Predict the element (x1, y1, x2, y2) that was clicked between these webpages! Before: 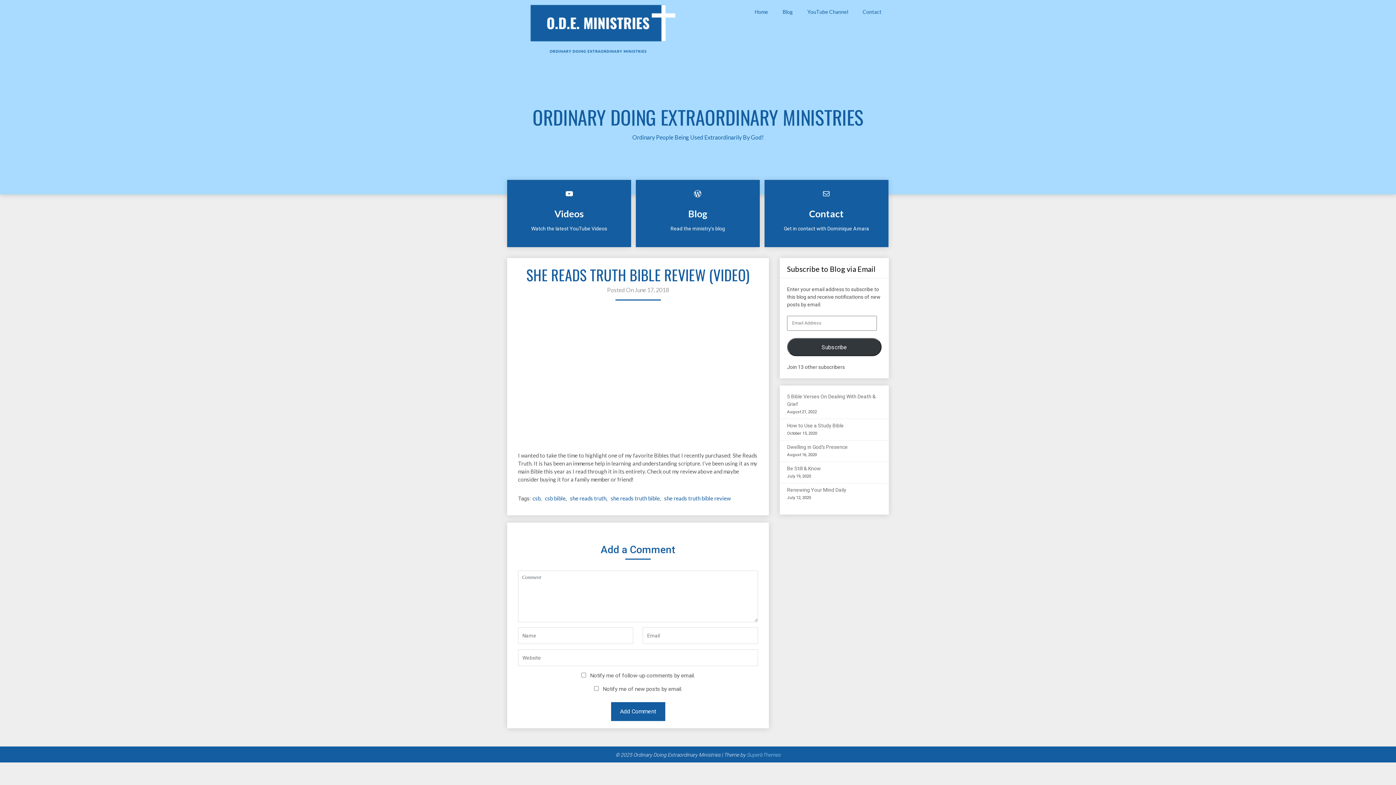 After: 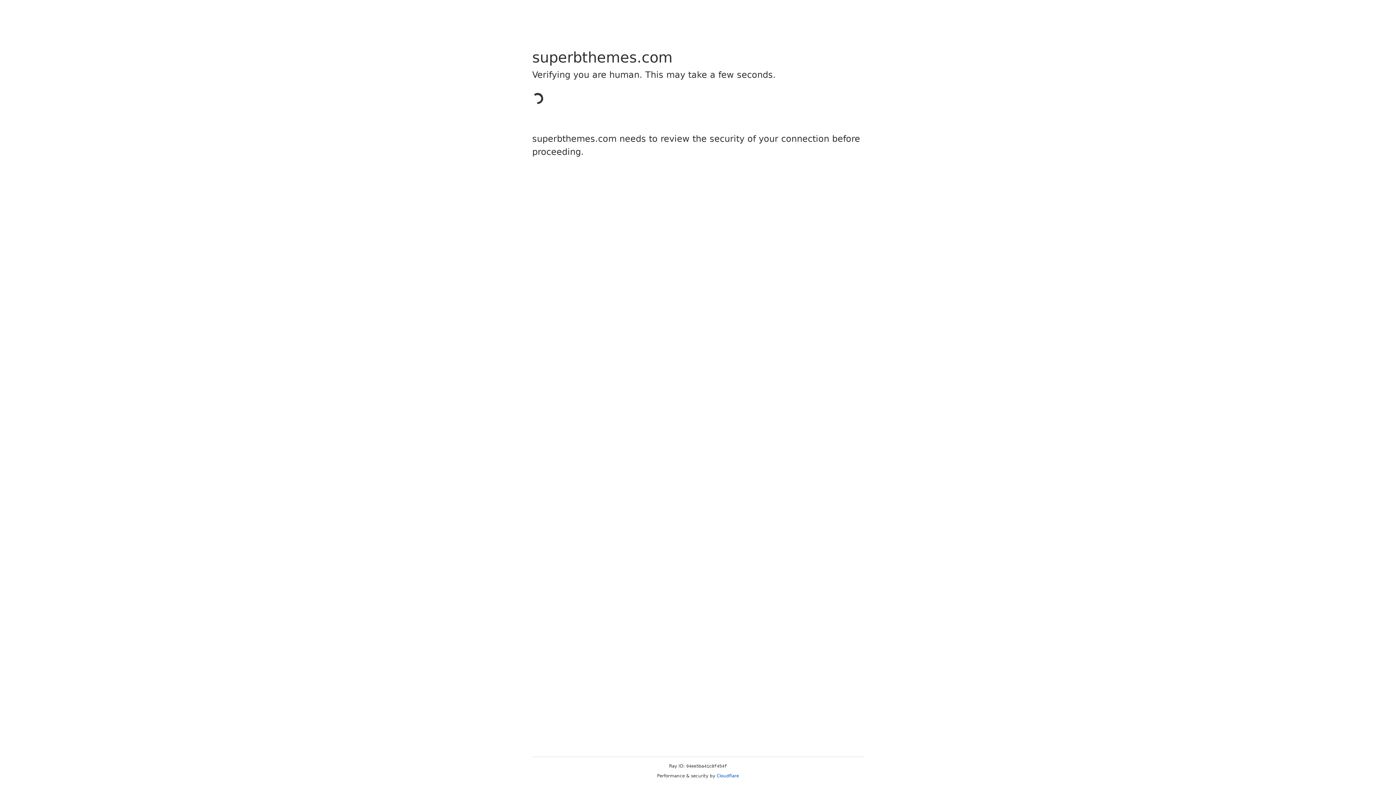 Action: bbox: (746, 752, 780, 758) label: SuperbThemes